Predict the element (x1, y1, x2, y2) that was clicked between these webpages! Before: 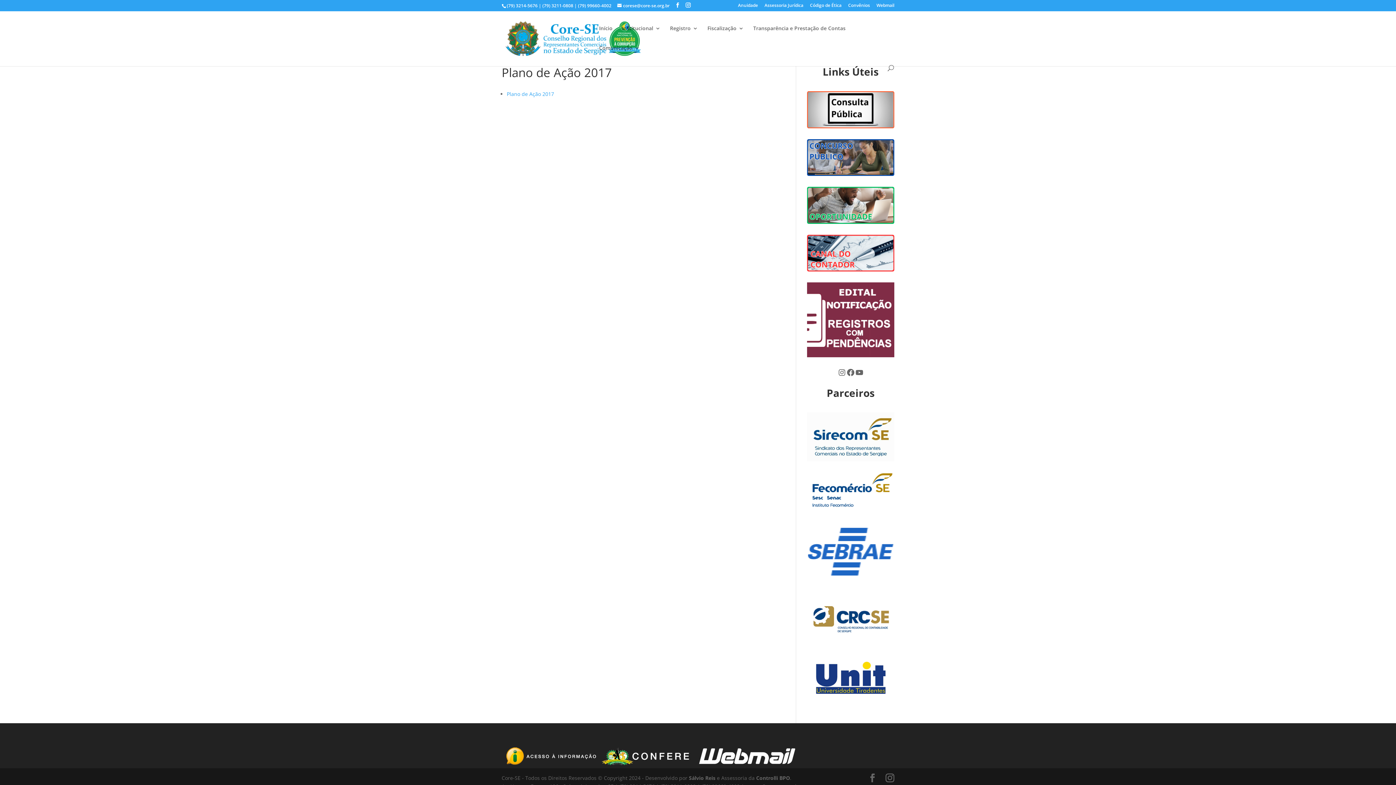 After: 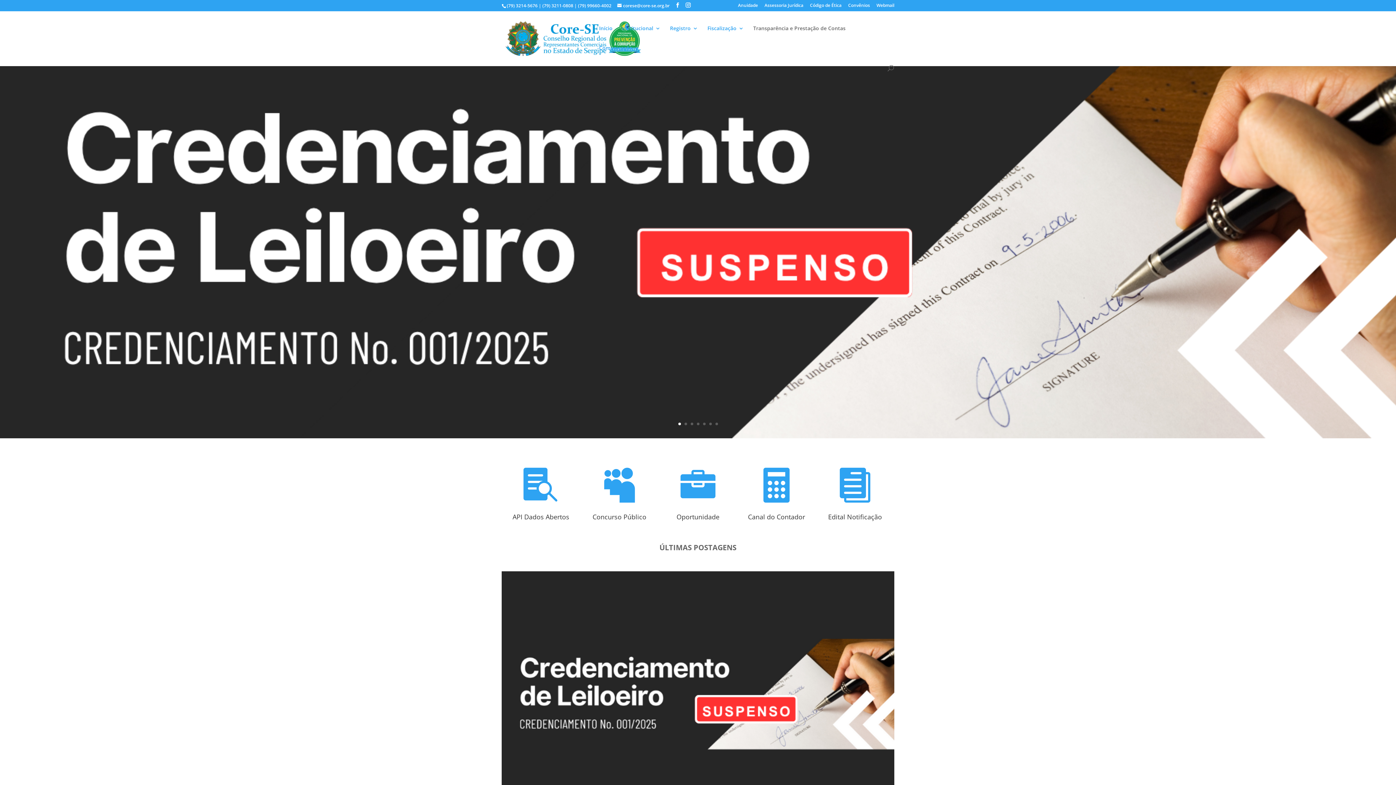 Action: label: Início bbox: (599, 25, 612, 45)